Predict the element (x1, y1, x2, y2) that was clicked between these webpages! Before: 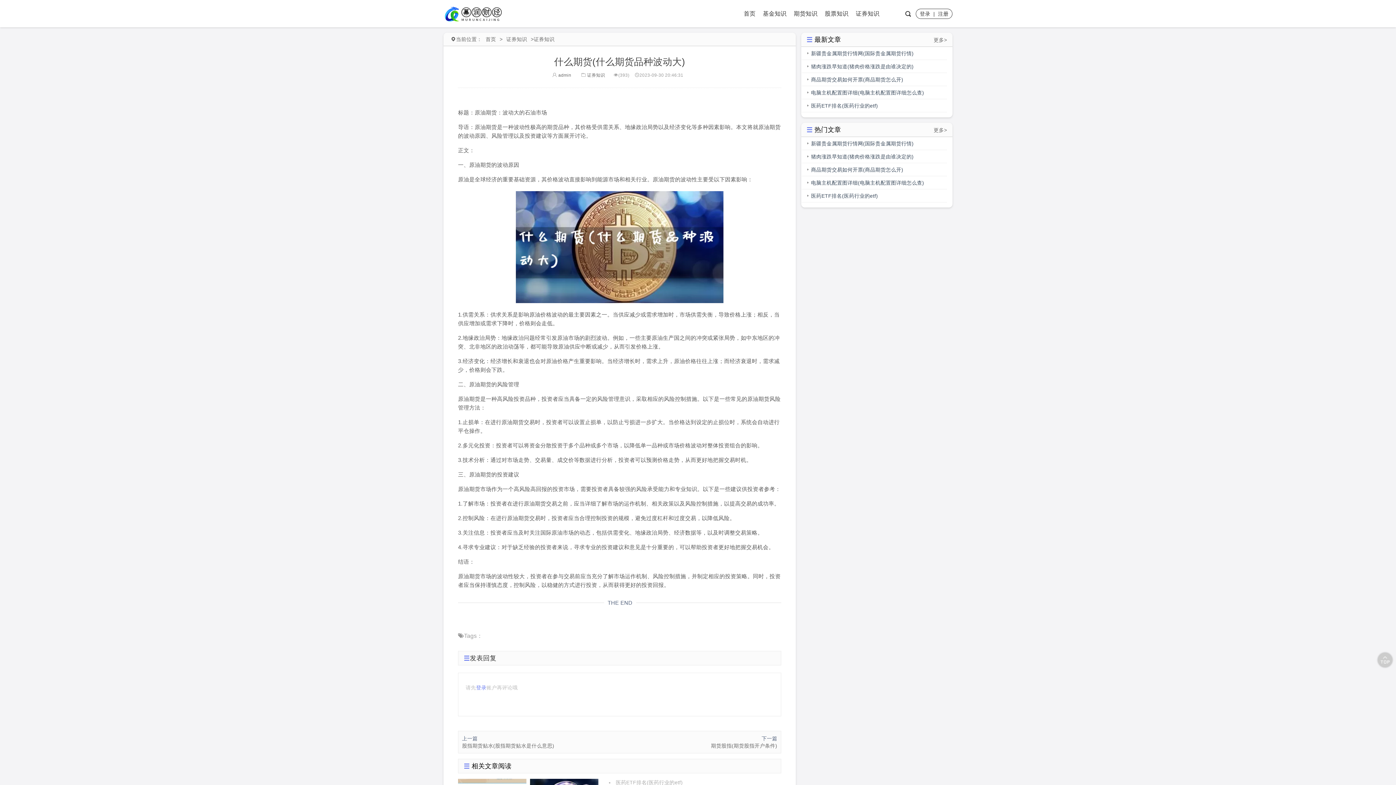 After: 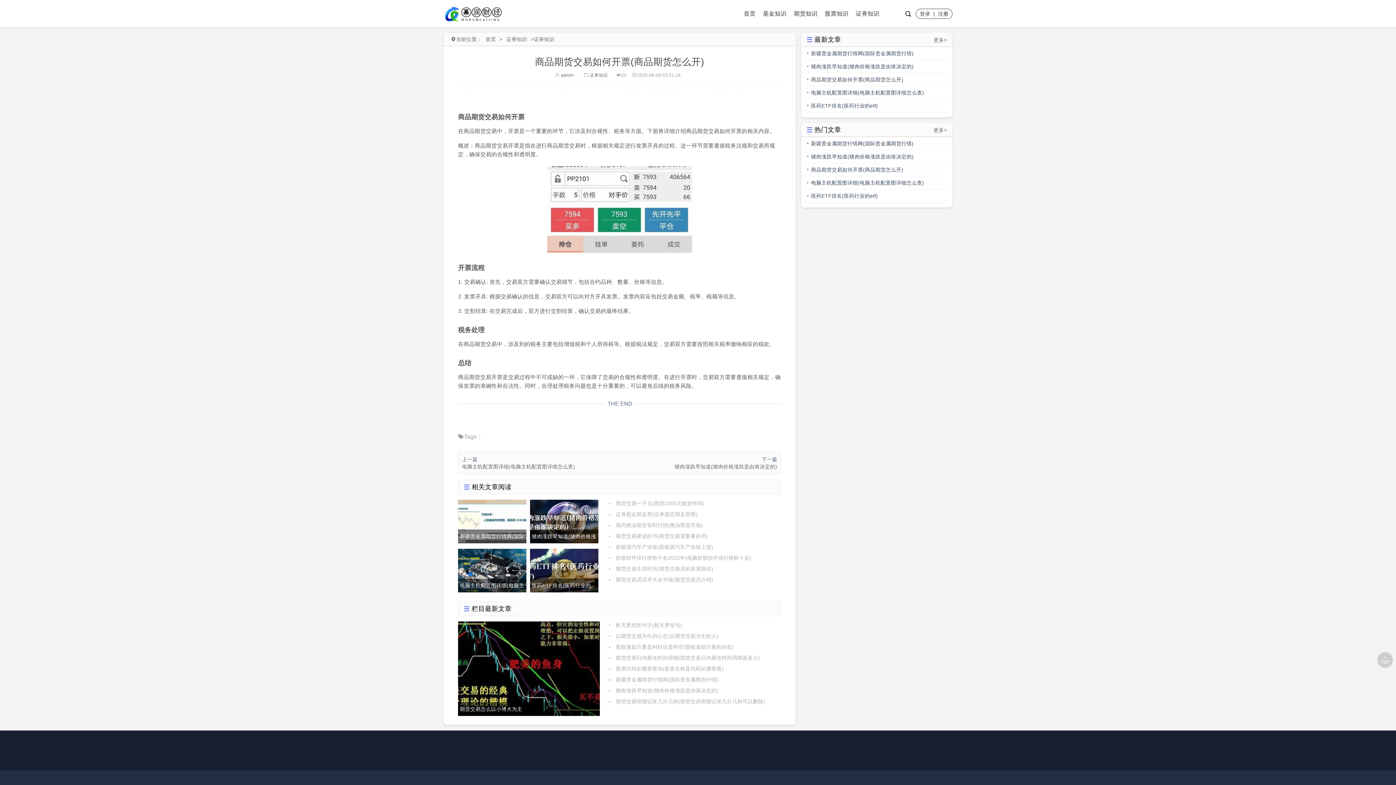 Action: bbox: (801, 73, 947, 86) label: 商品期货交易如何开票(商品期货怎么开)